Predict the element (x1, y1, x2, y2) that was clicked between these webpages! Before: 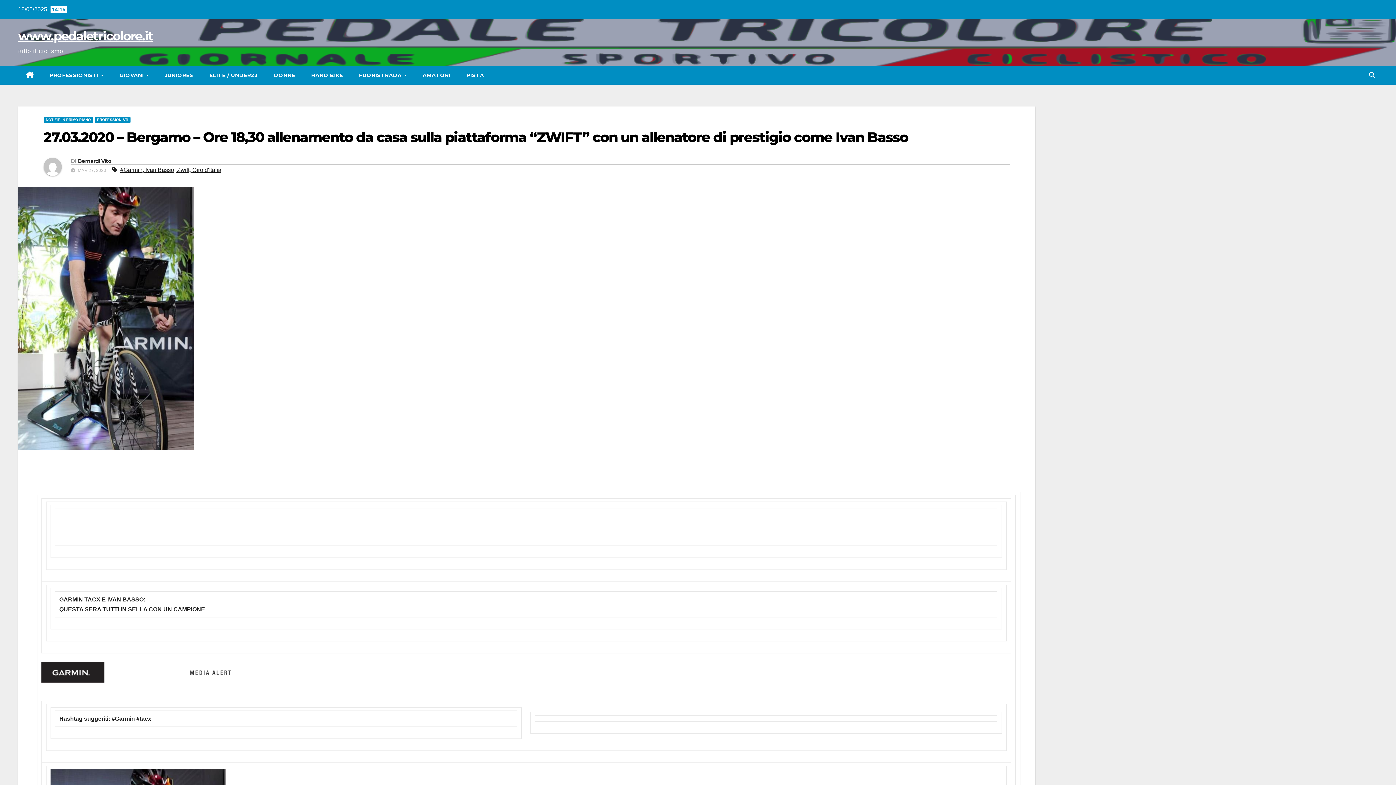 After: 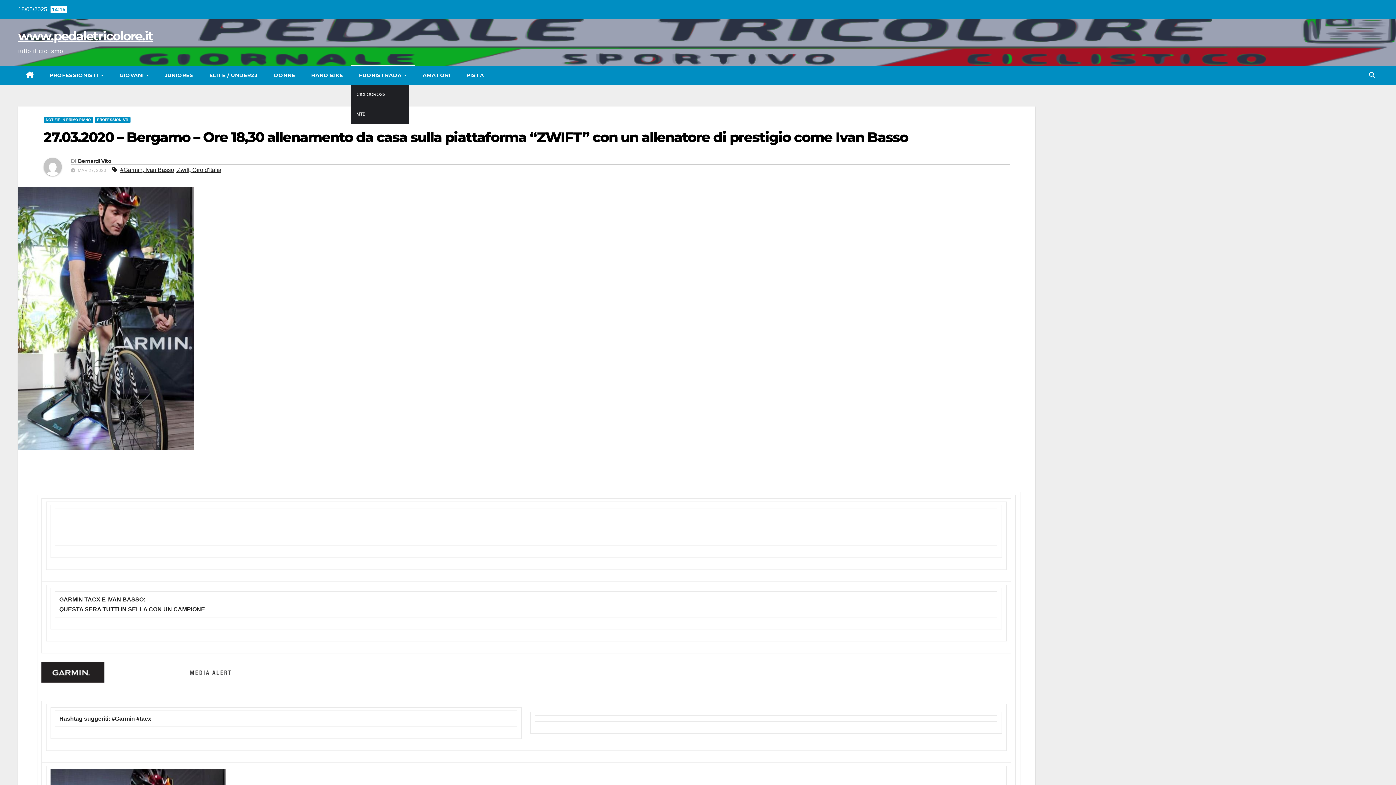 Action: label: FUORISTRADA  bbox: (351, 65, 414, 84)